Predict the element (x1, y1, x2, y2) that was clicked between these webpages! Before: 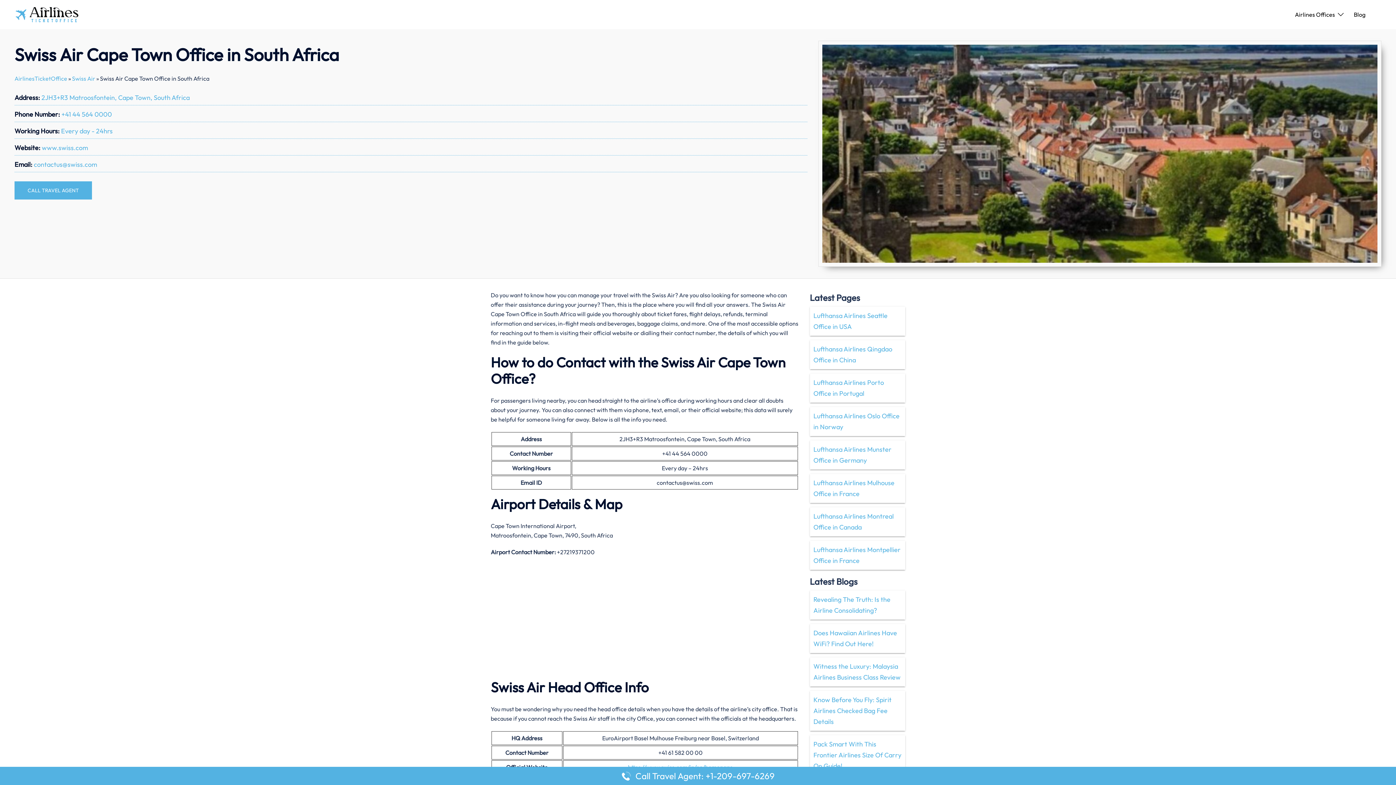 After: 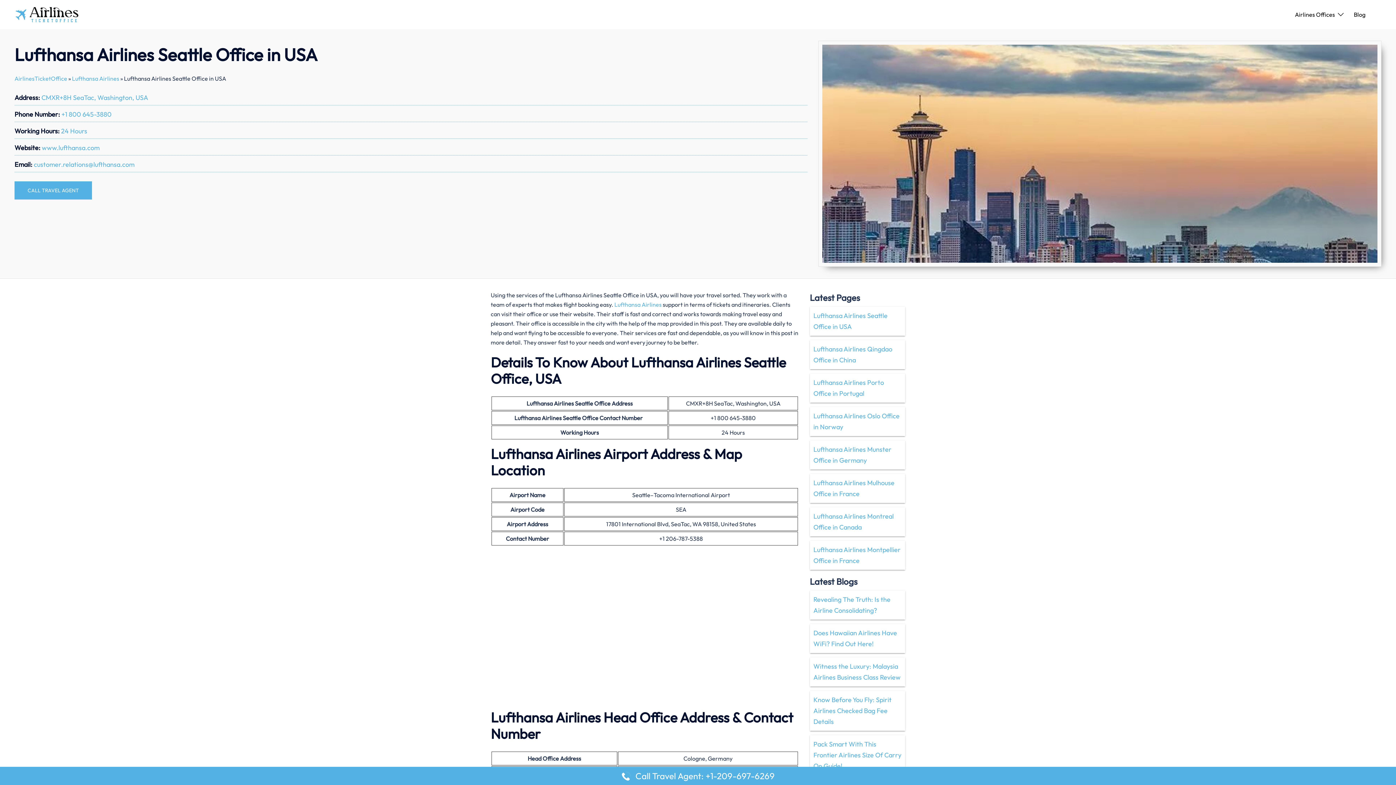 Action: label: Lufthansa Airlines Seattle Office in USA bbox: (813, 310, 901, 332)